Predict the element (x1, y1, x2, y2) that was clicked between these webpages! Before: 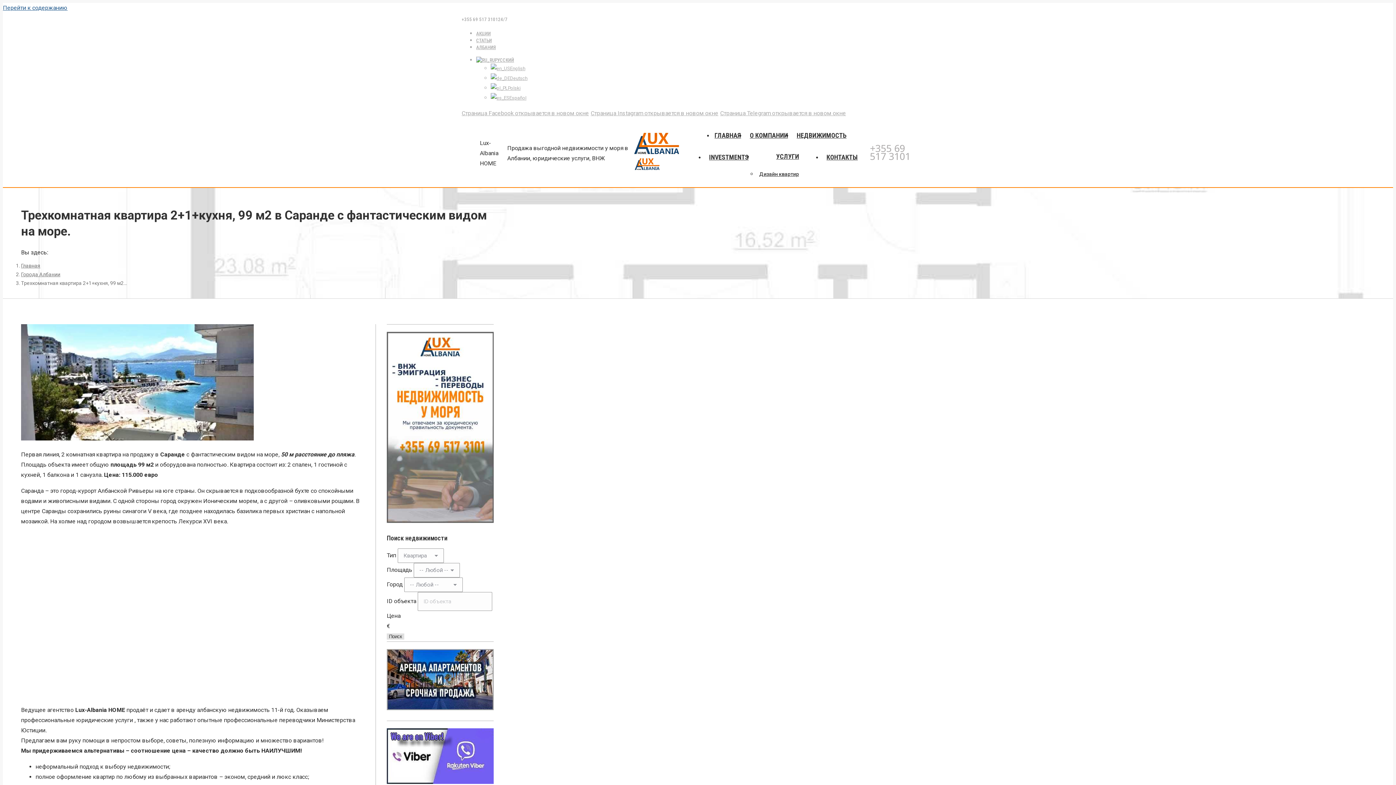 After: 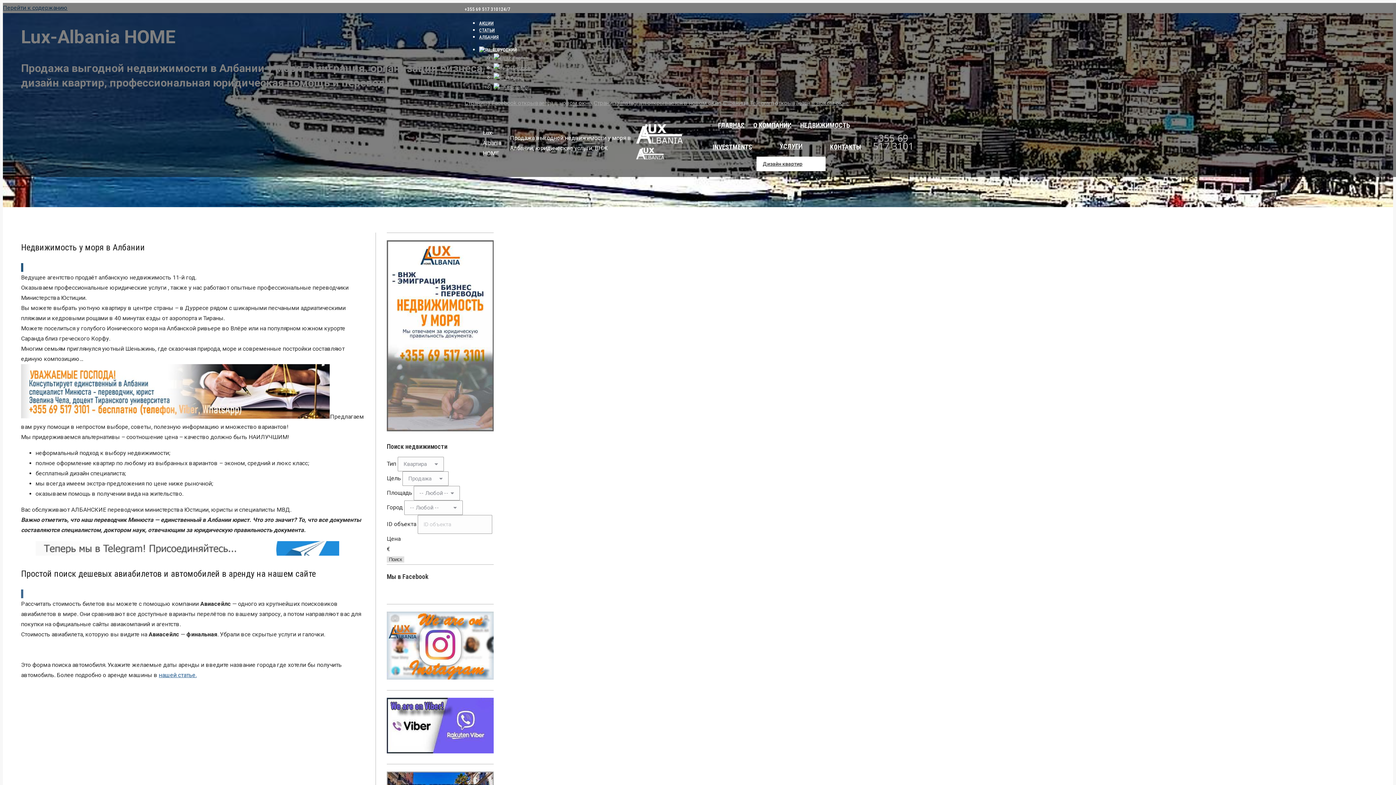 Action: bbox: (713, 129, 742, 142) label: ГЛАВНАЯ